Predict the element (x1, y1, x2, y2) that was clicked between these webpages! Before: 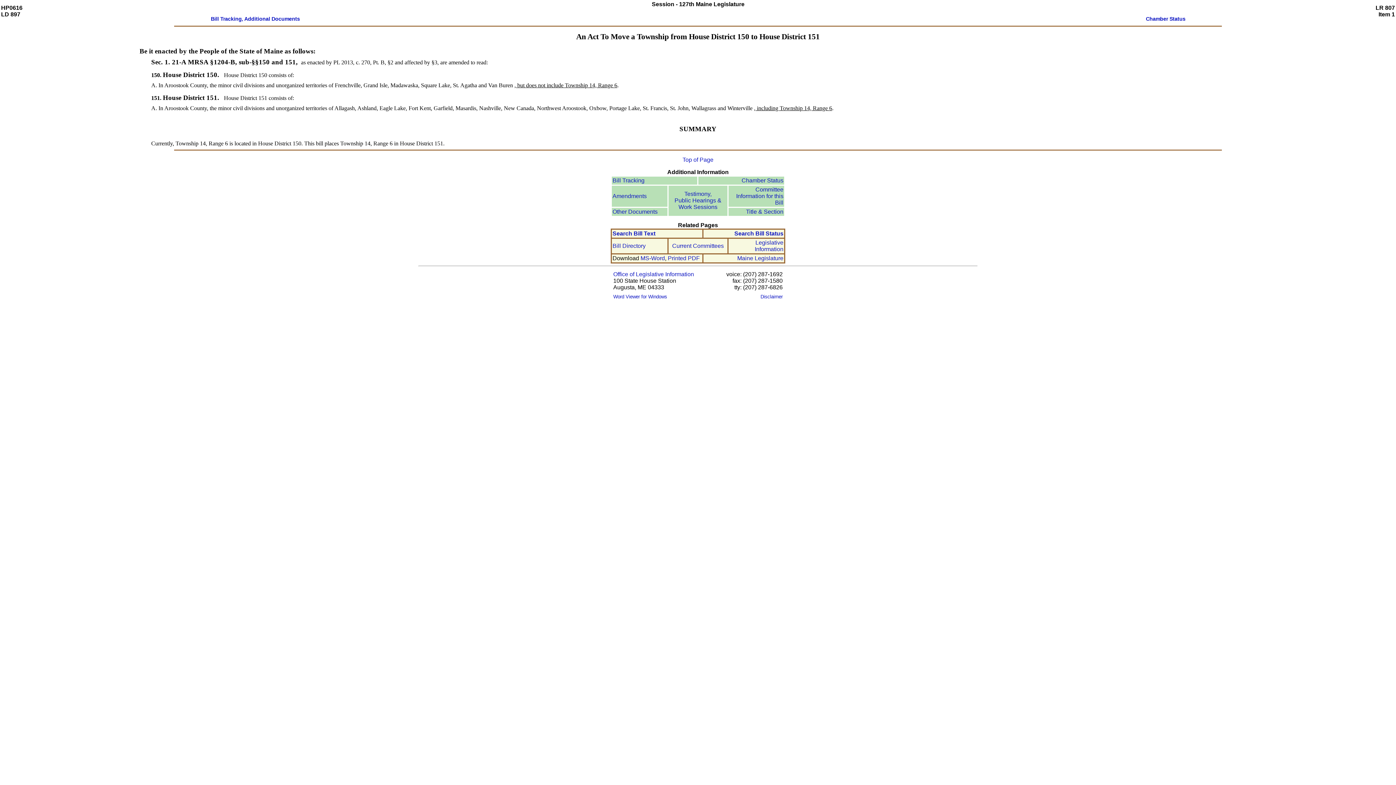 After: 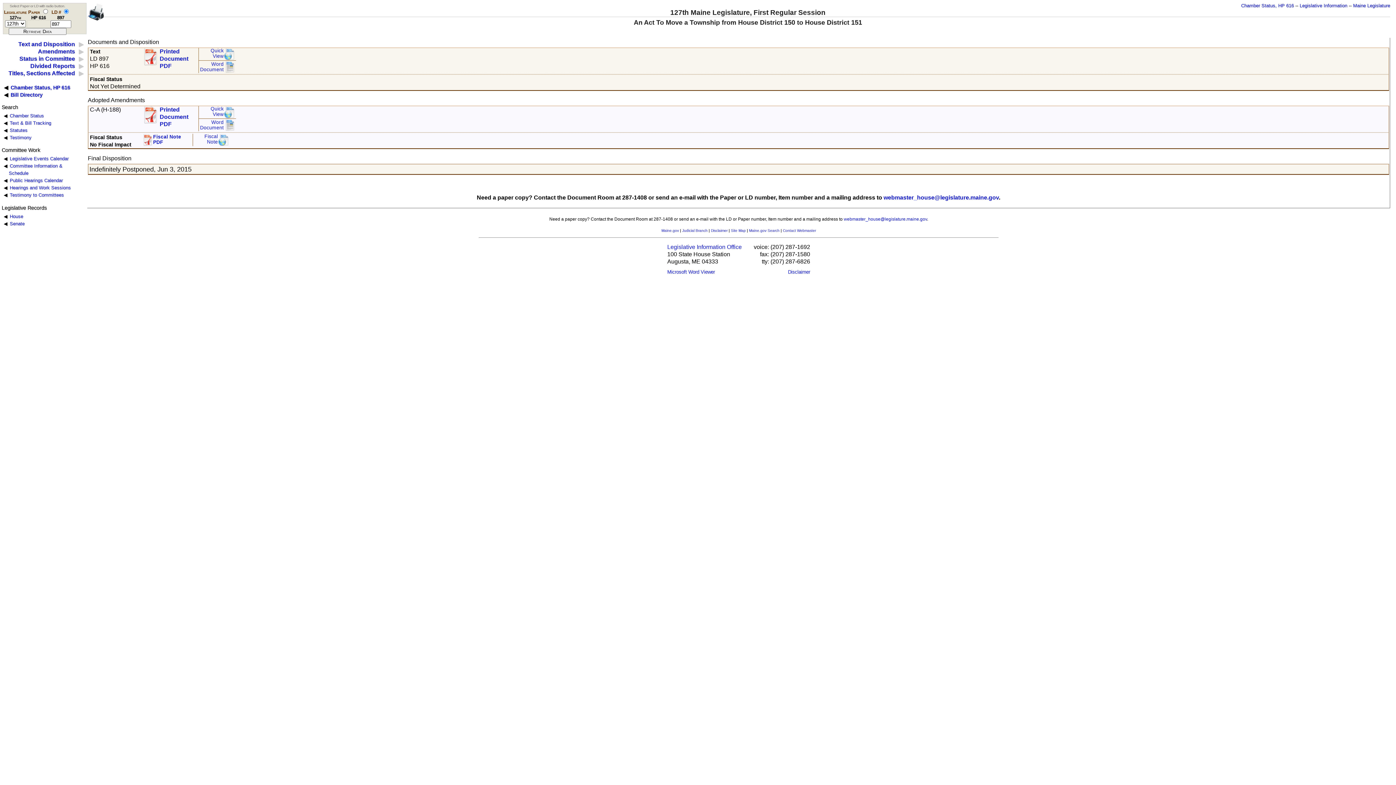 Action: bbox: (612, 208, 657, 214) label: Other Documents